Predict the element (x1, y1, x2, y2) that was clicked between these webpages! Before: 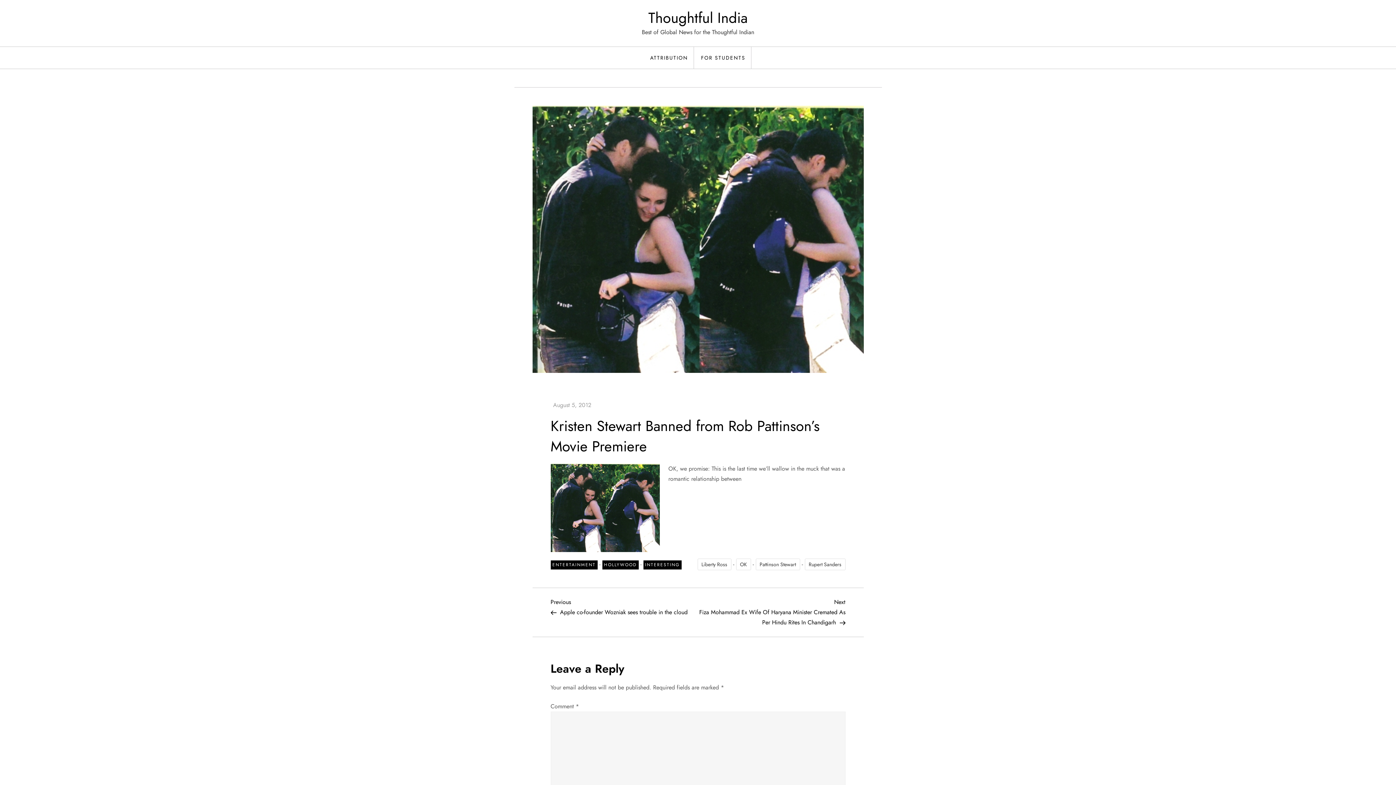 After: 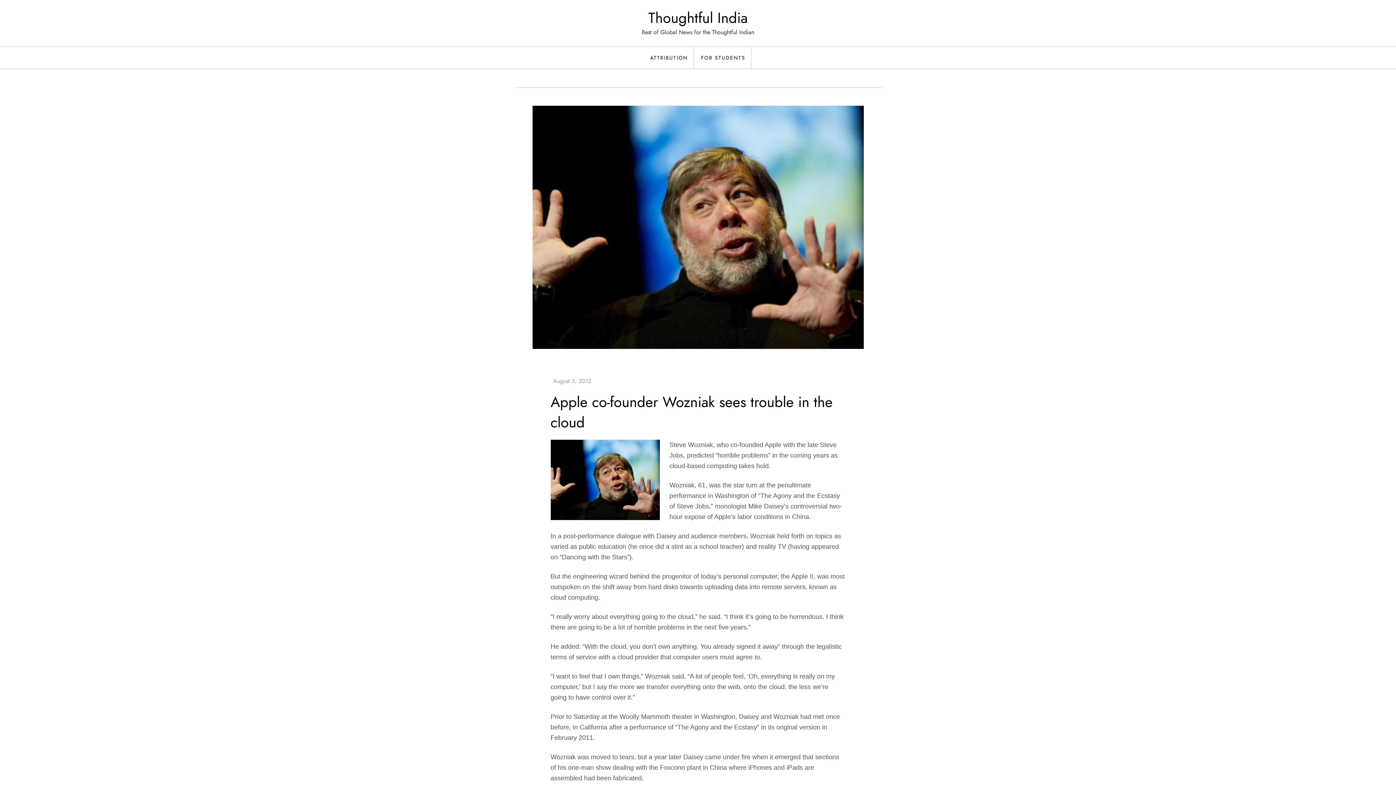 Action: bbox: (550, 597, 698, 616) label: Previous Post
Previous
Apple co-founder Wozniak sees trouble in the cloud